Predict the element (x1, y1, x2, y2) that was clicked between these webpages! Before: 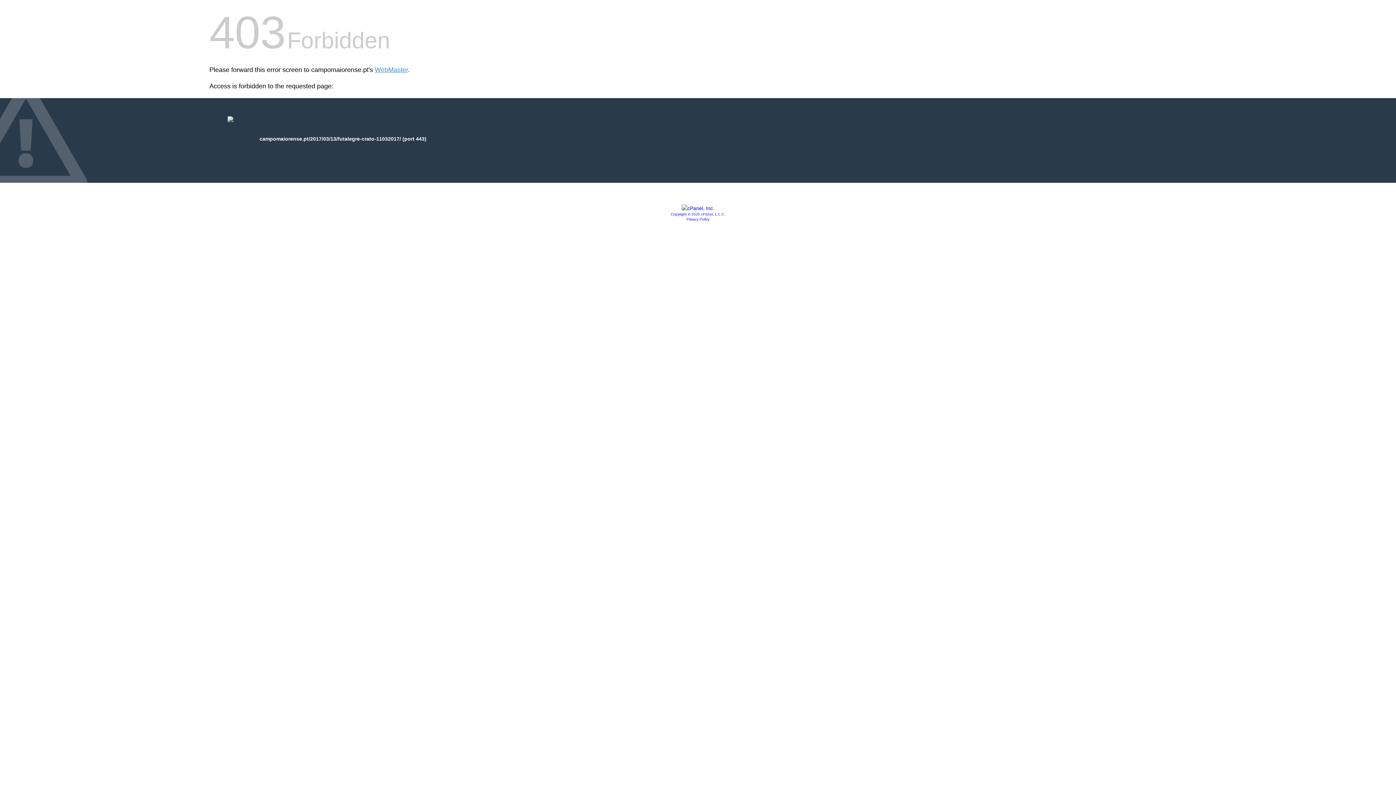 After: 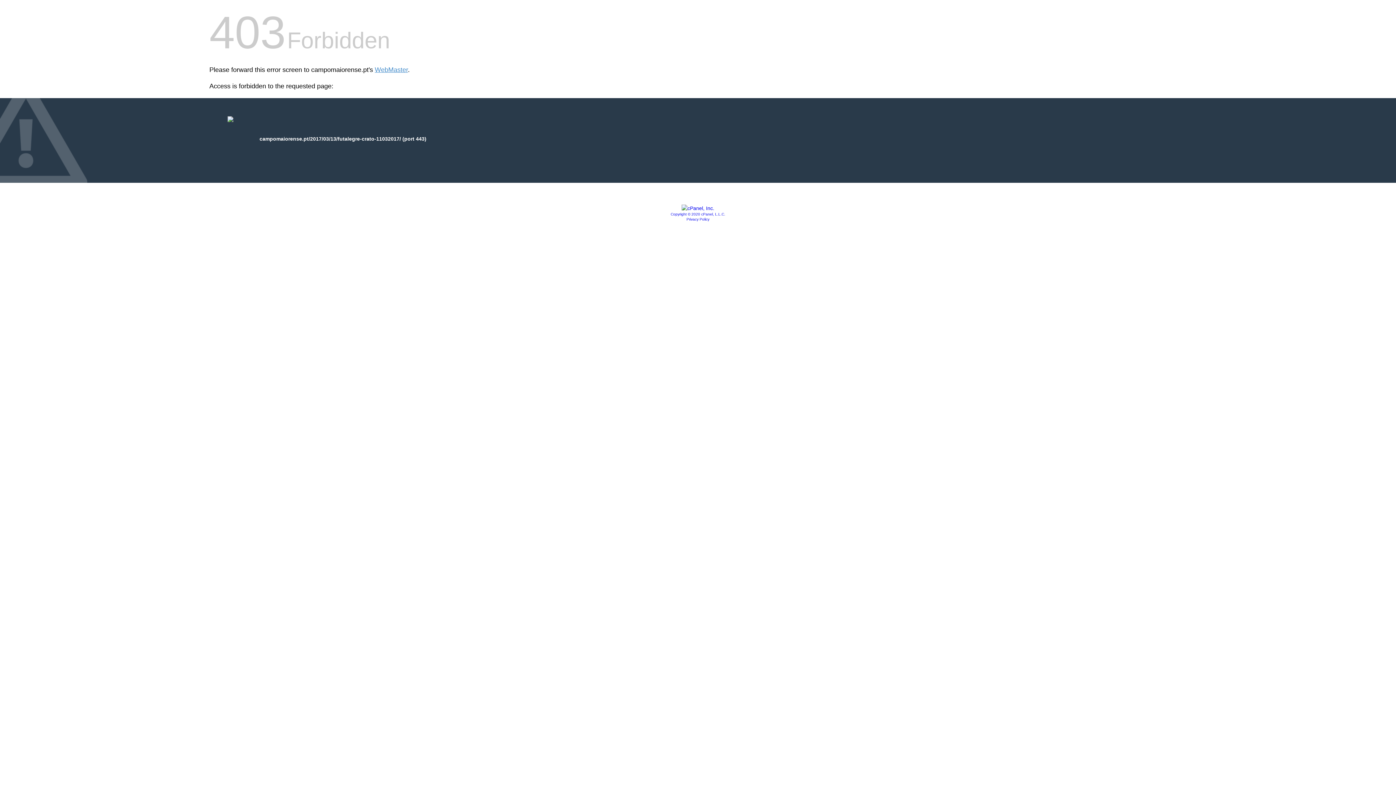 Action: label: Copyright © 2020 cPanel, L.L.C. bbox: (670, 212, 725, 216)